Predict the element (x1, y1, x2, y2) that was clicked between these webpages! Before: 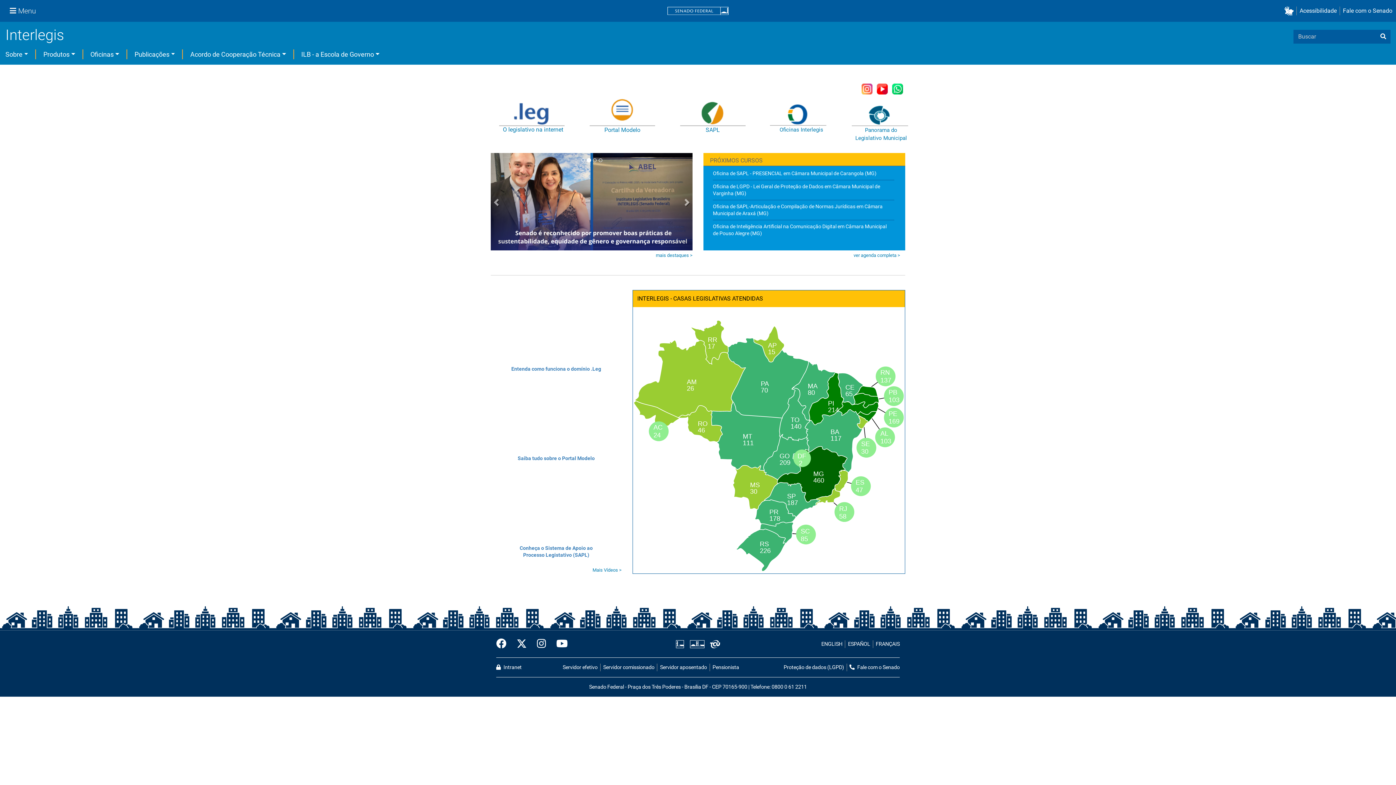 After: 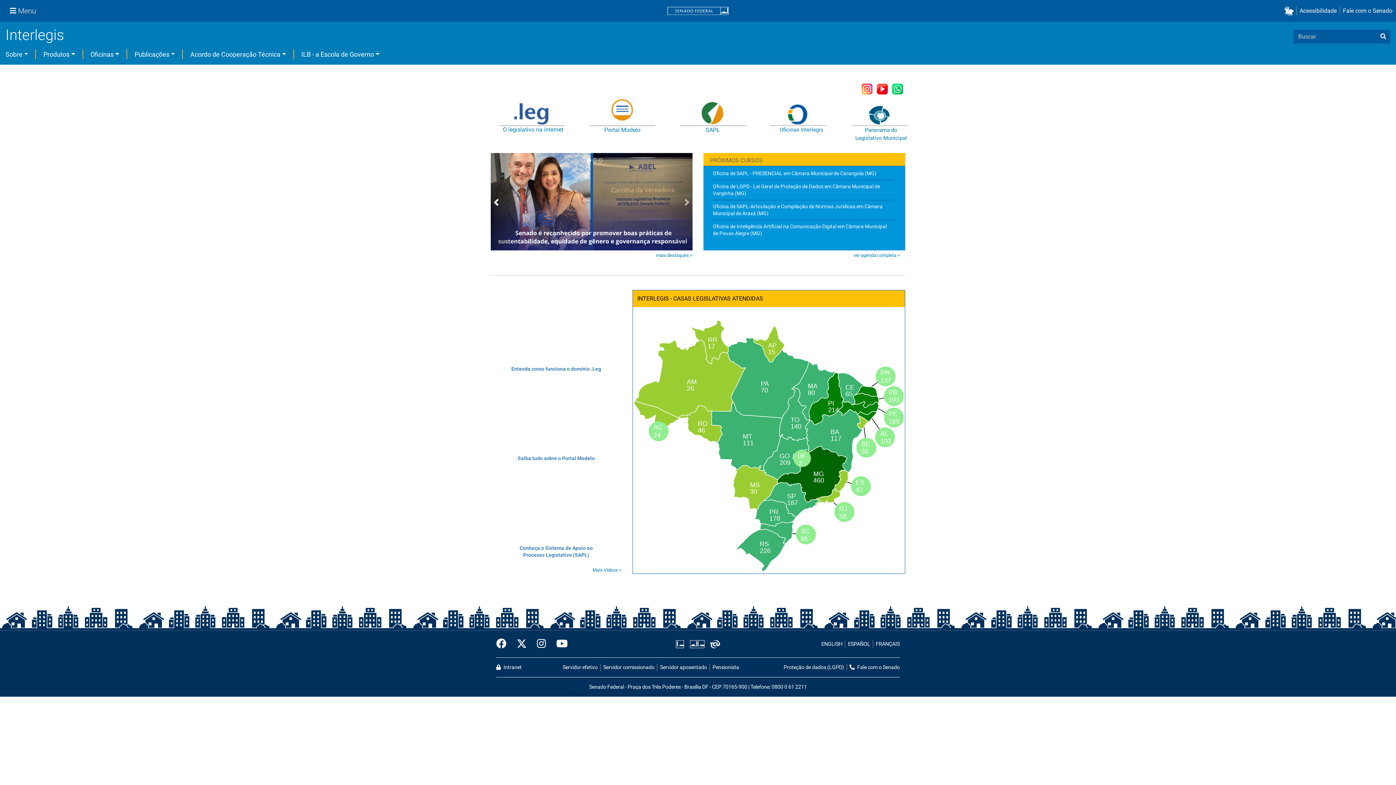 Action: bbox: (490, 152, 521, 250)